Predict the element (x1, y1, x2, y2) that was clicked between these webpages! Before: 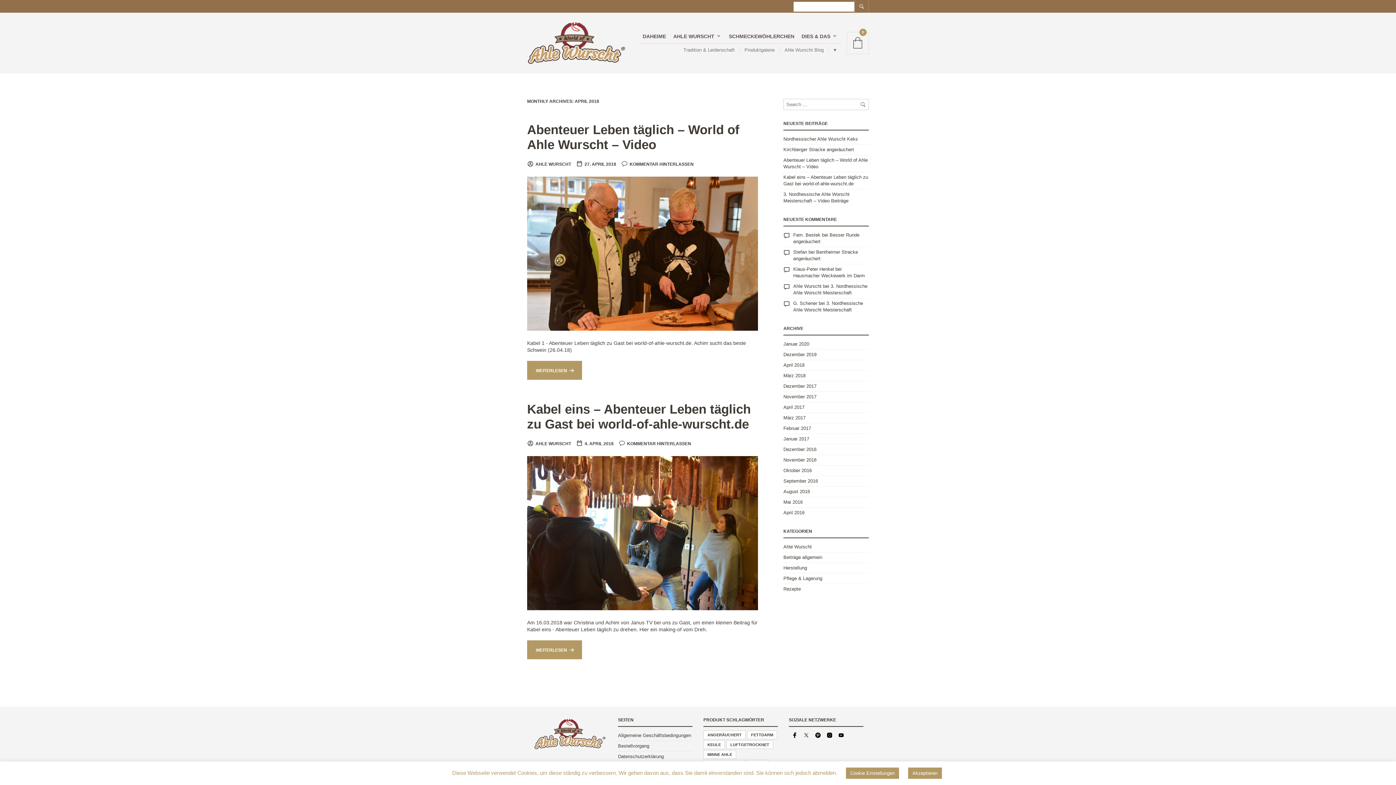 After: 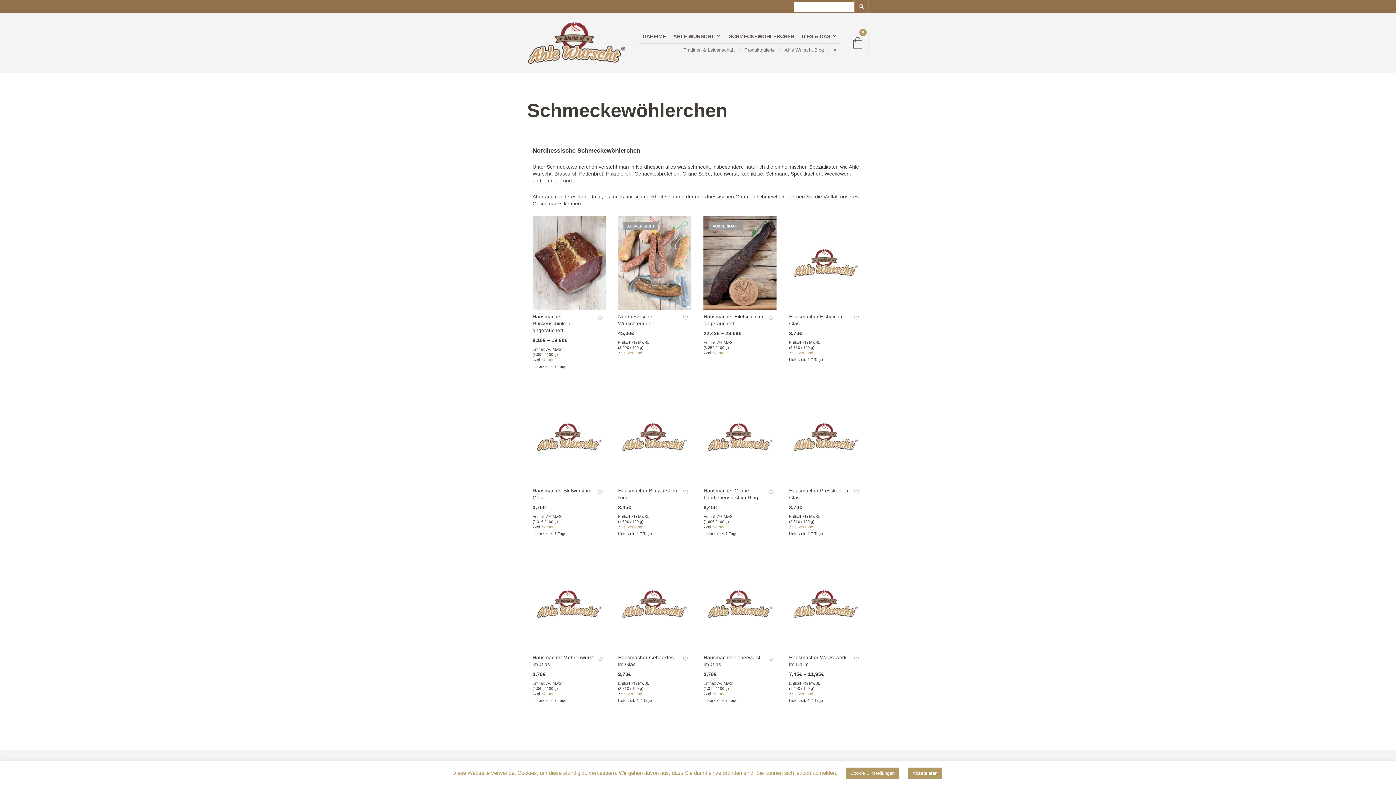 Action: bbox: (725, 29, 798, 43) label: SCHMECKEWÖHLERCHEN